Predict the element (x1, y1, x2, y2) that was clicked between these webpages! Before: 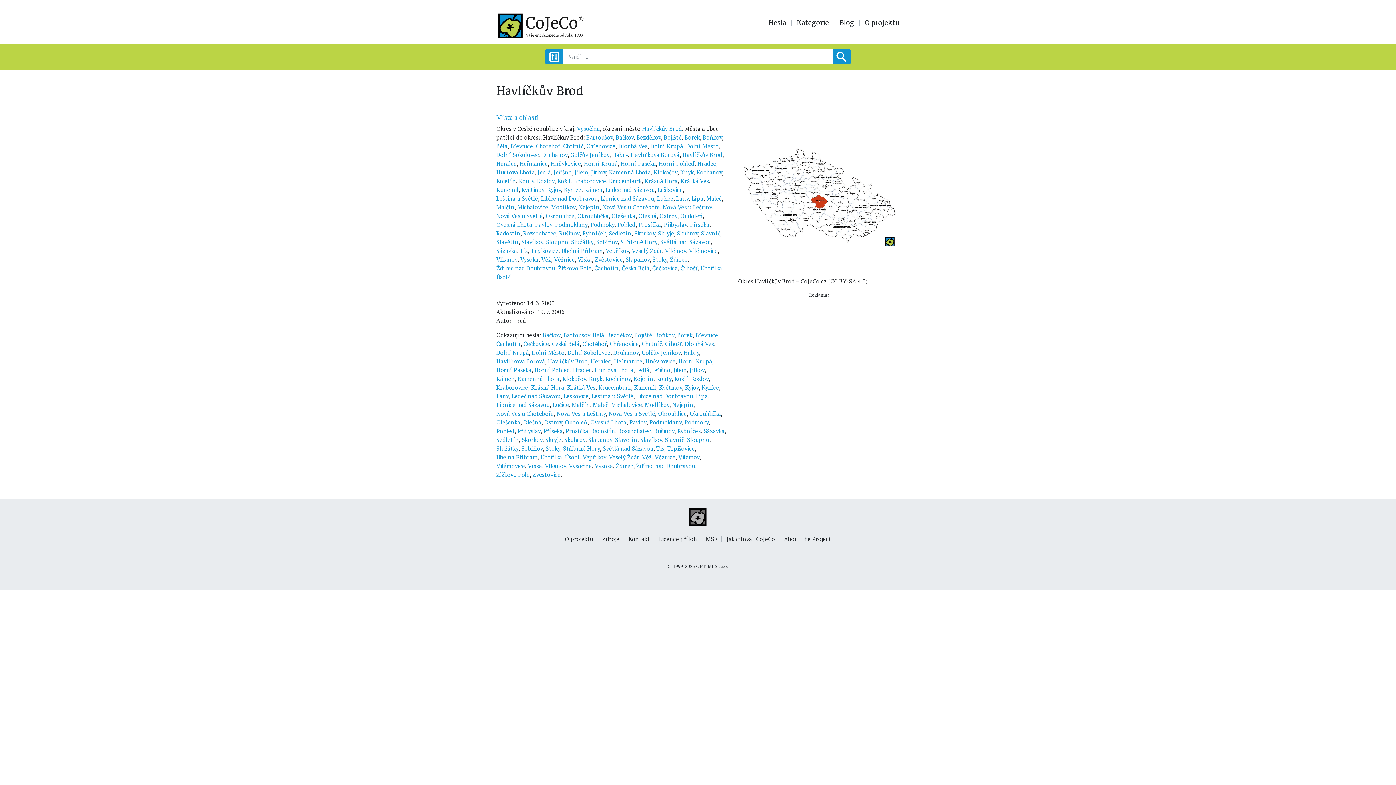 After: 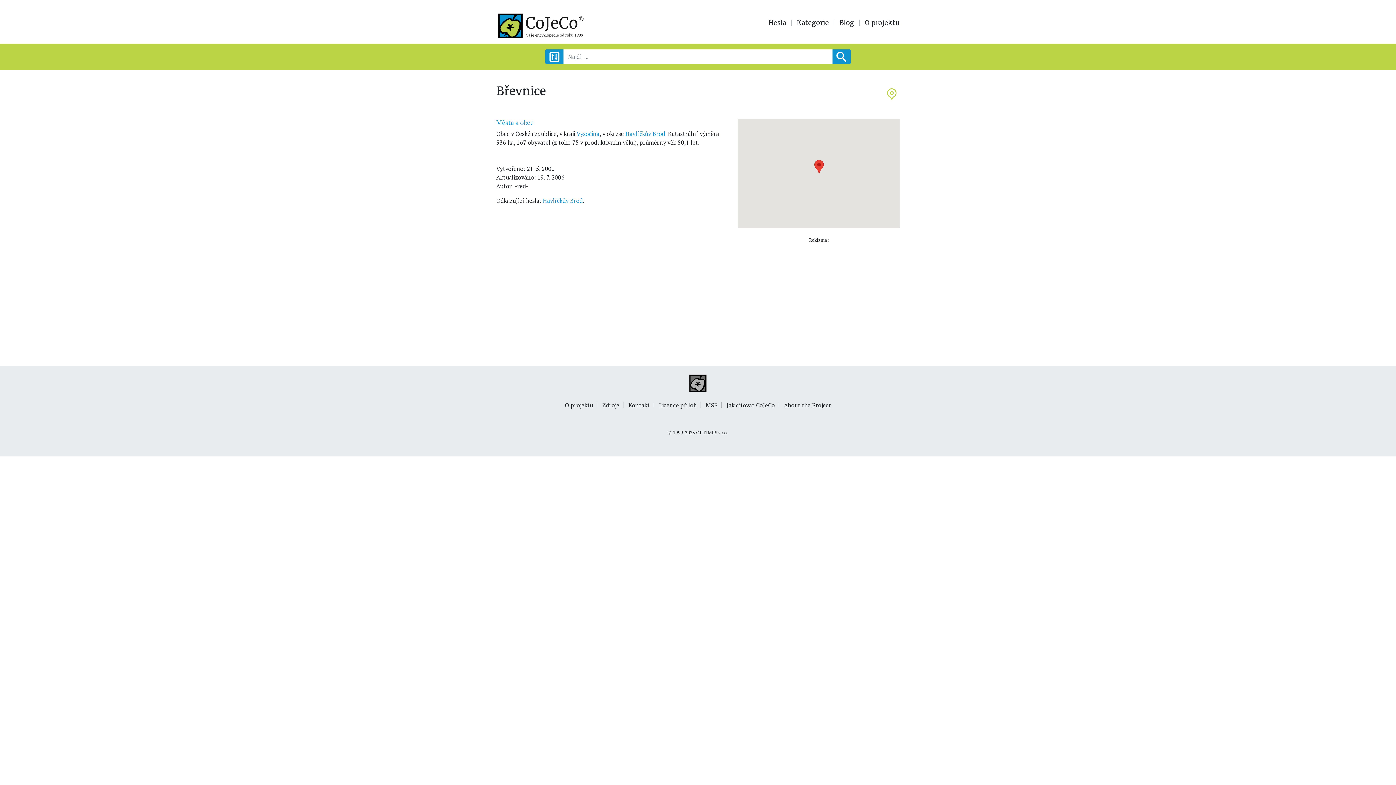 Action: bbox: (510, 142, 533, 150) label: Břevnice